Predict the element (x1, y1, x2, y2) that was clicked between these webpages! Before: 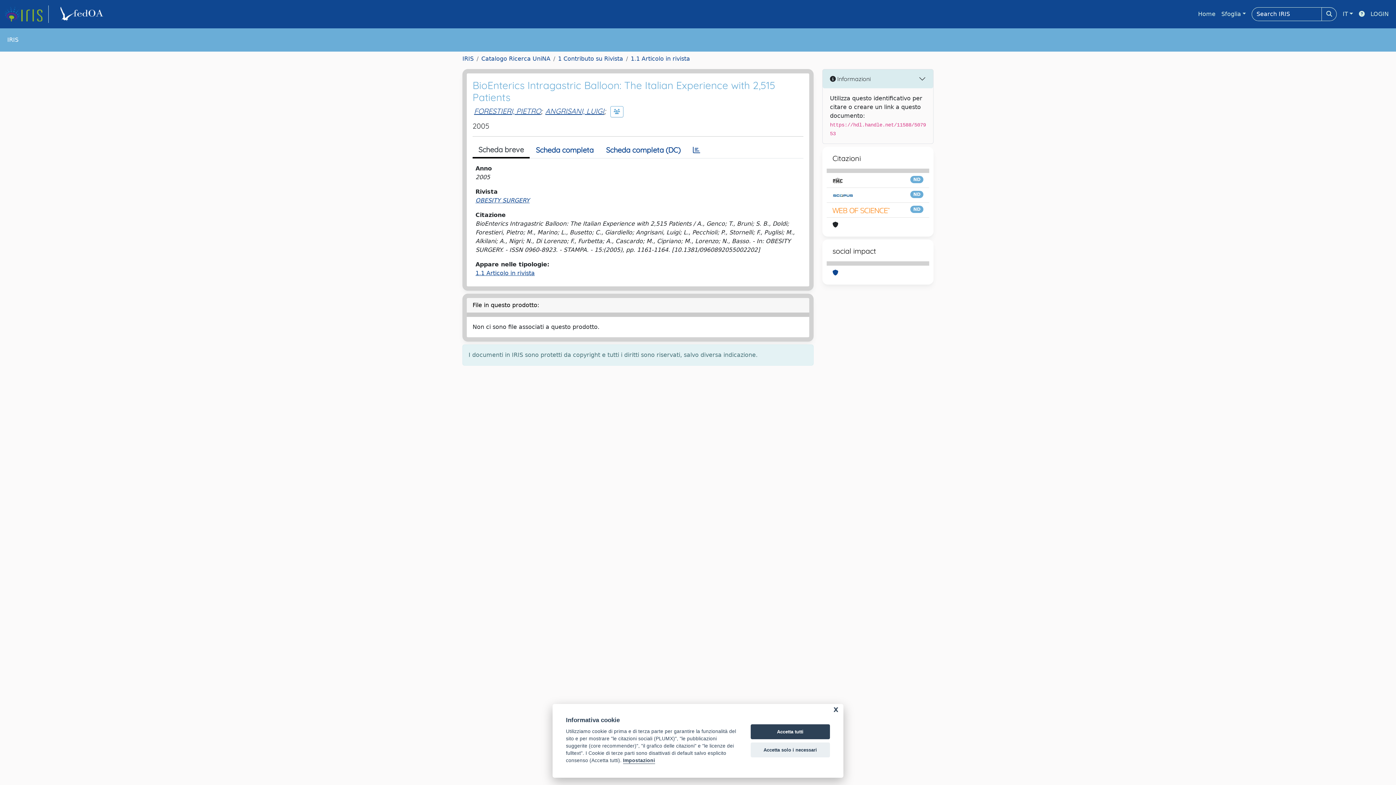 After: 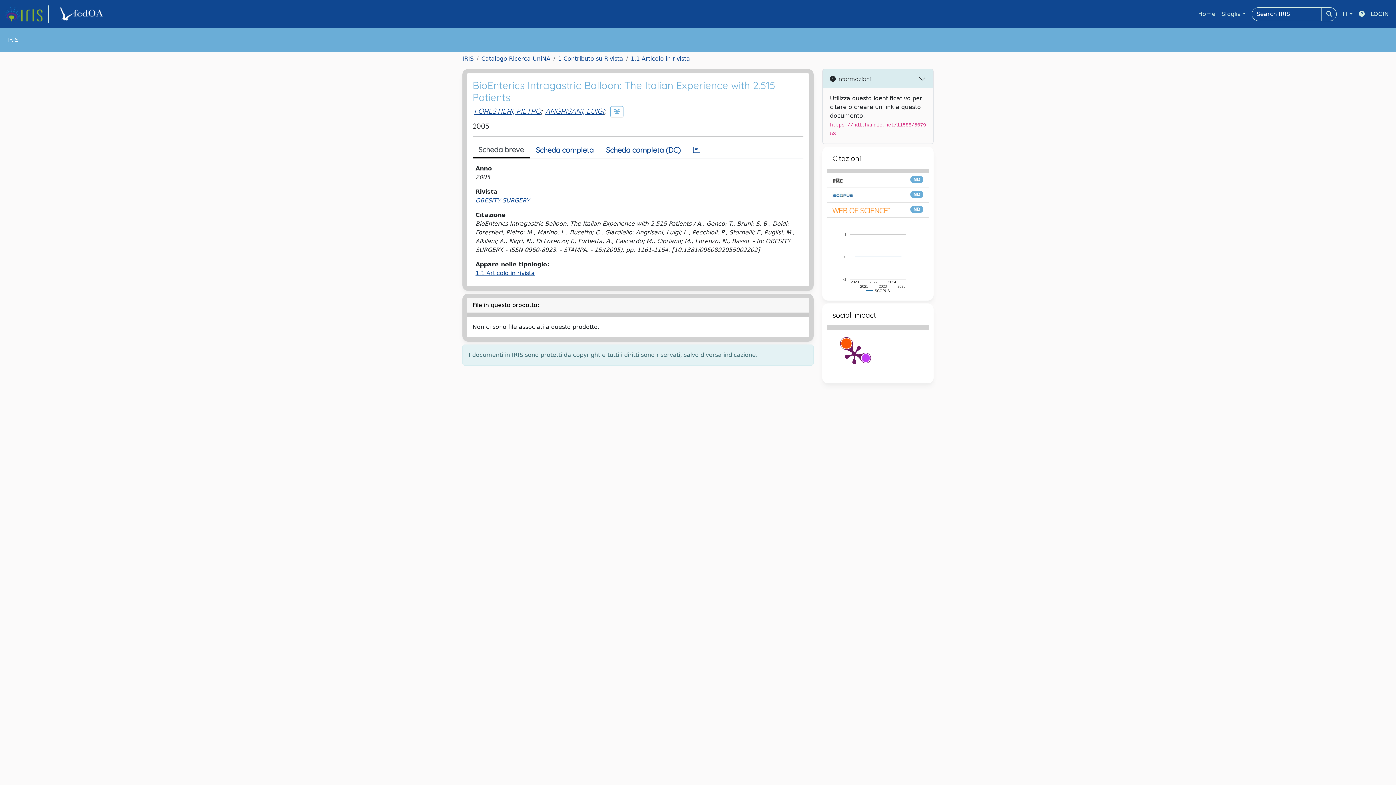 Action: bbox: (750, 724, 830, 739) label: Accetta tutti